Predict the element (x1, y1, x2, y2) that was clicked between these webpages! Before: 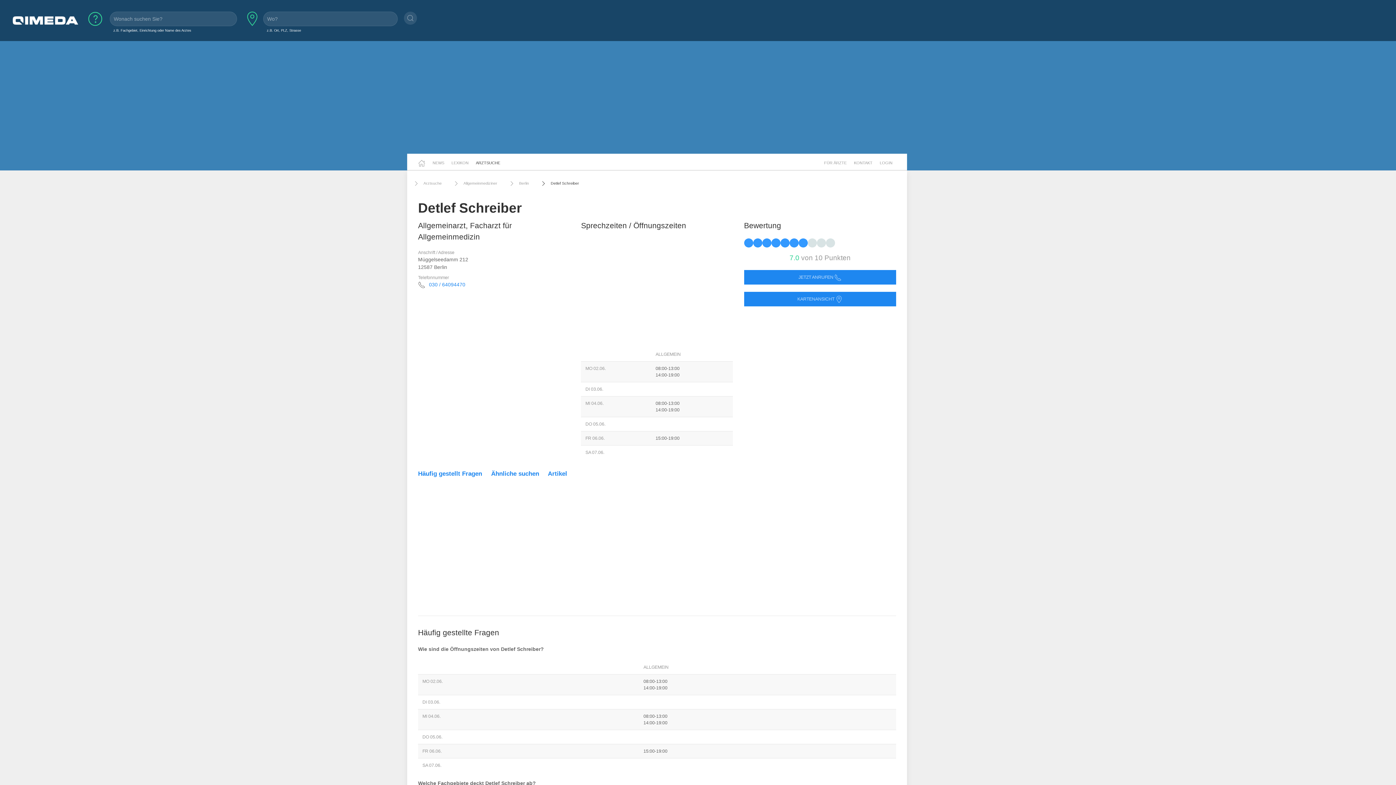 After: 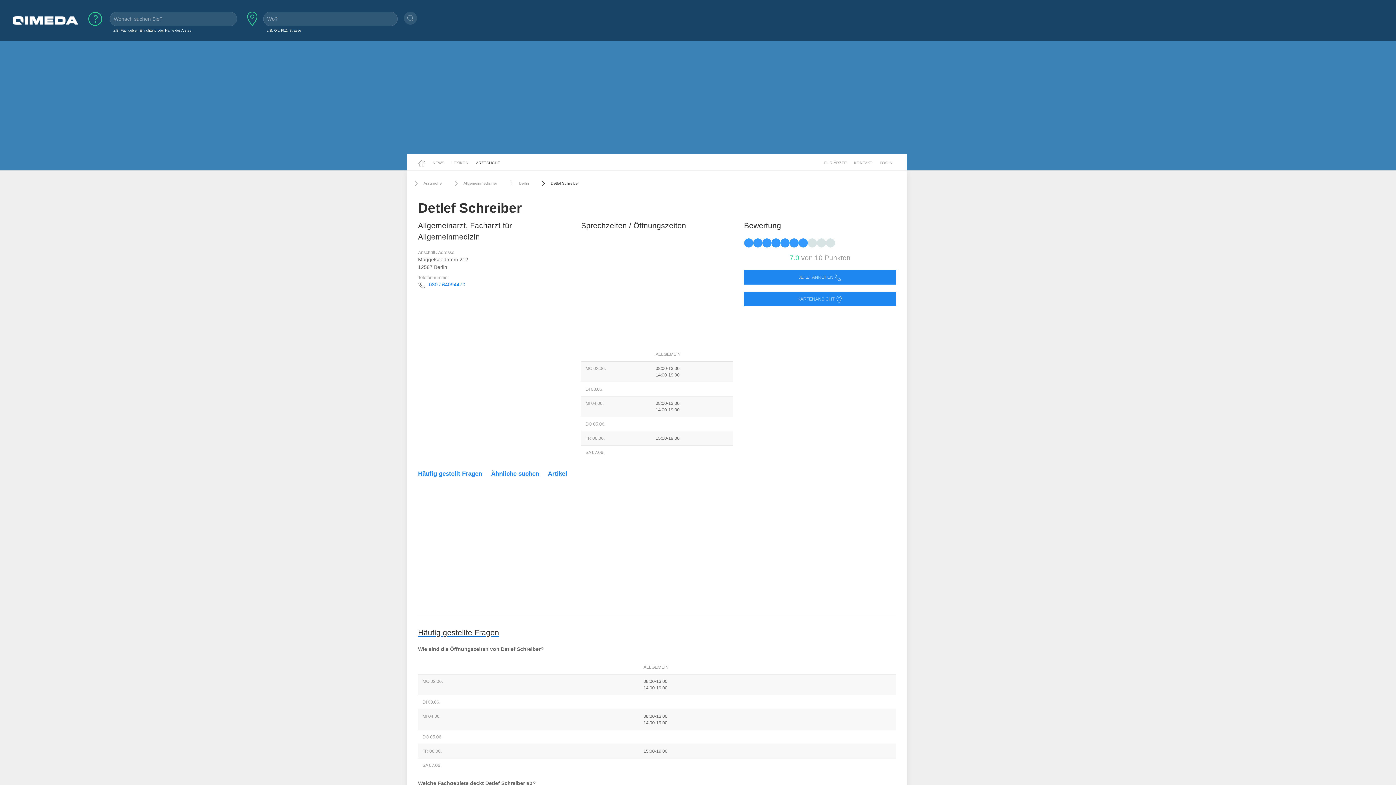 Action: bbox: (418, 627, 896, 638) label: Häufig gestellte Fragen